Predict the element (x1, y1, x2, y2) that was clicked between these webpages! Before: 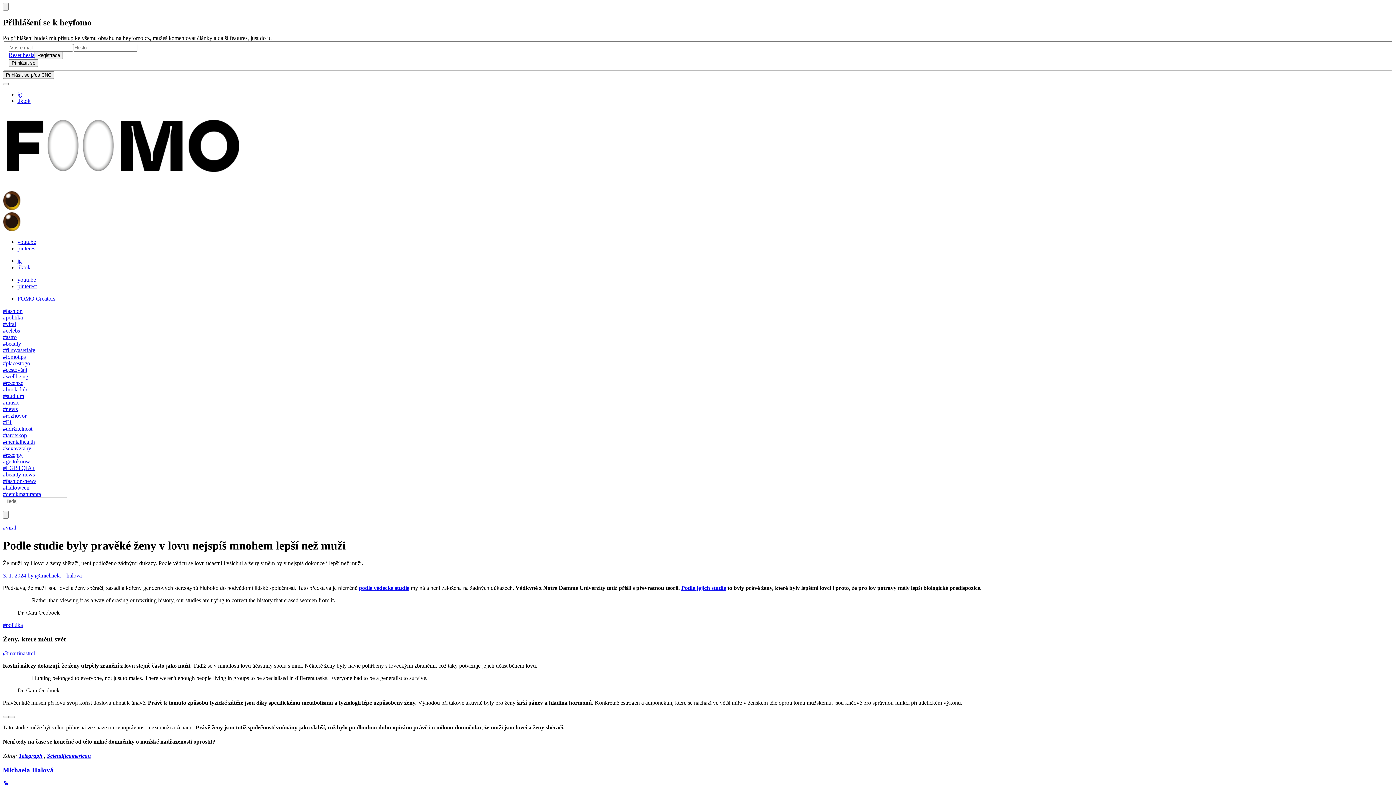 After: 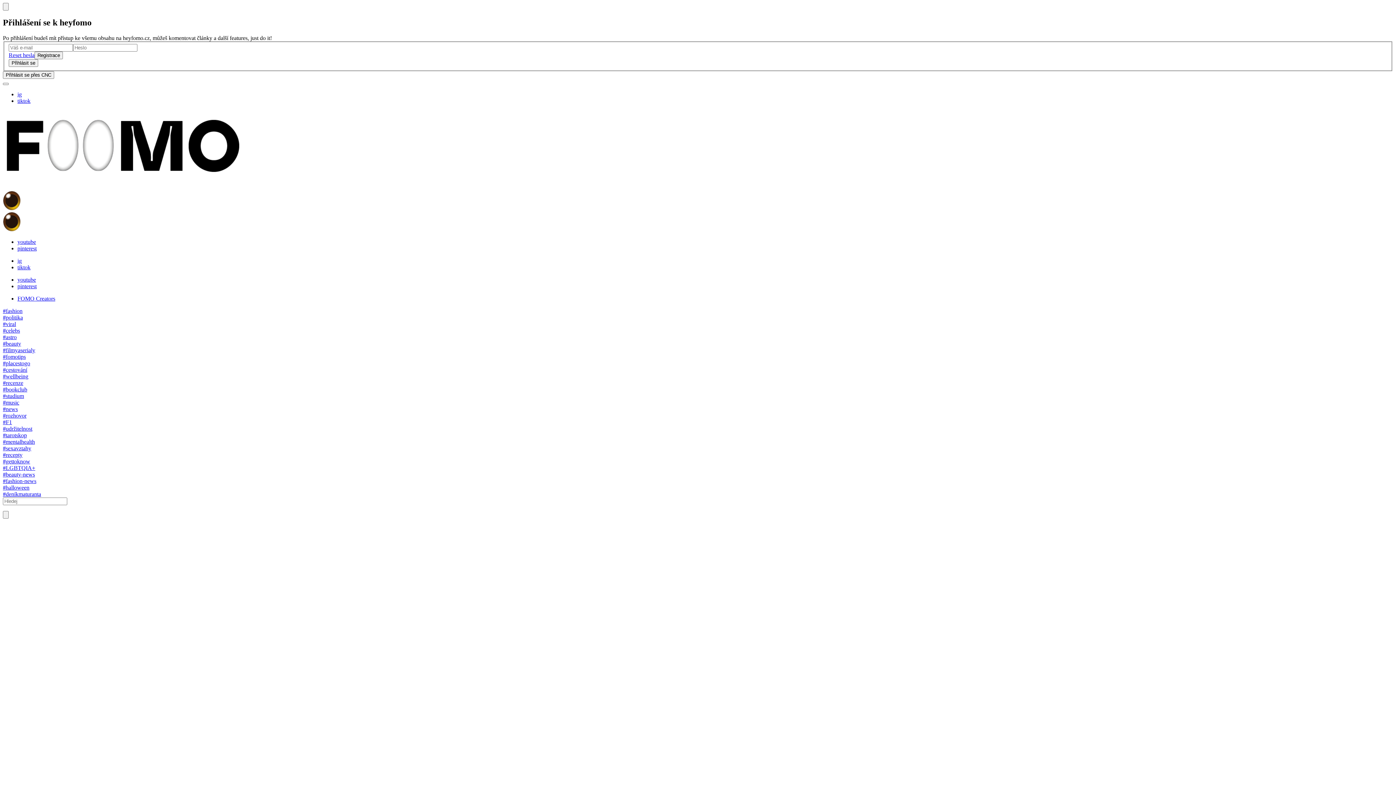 Action: bbox: (2, 766, 1393, 787) label: Michaela Halová

🕺